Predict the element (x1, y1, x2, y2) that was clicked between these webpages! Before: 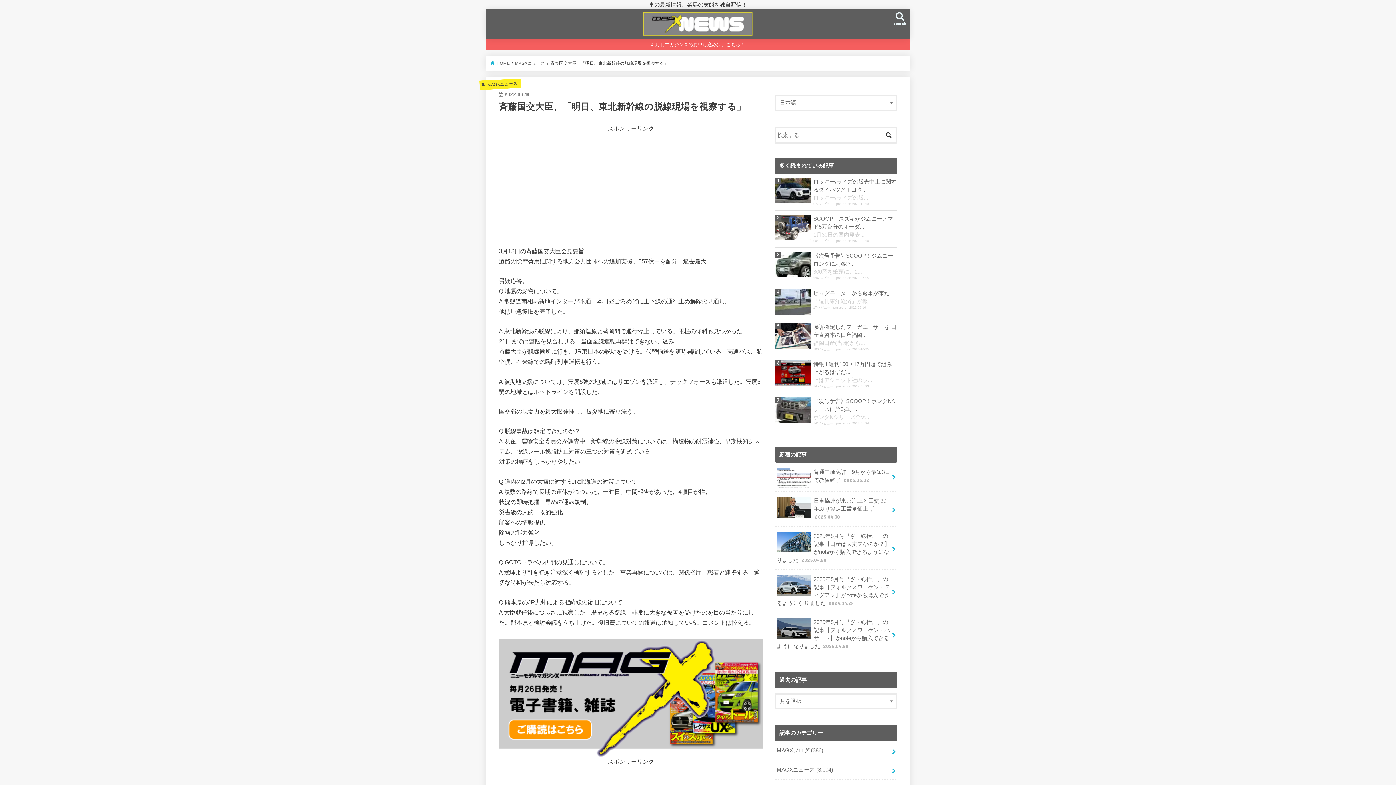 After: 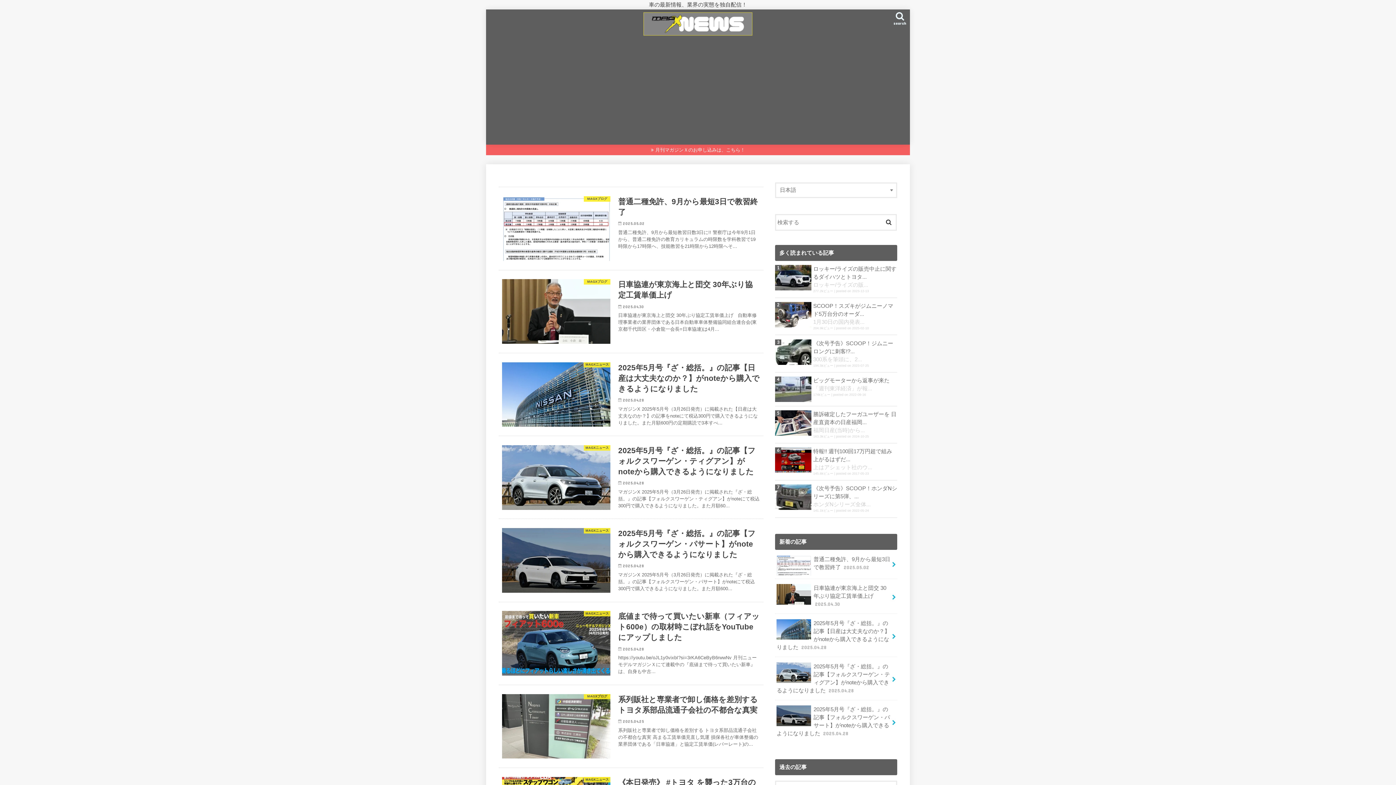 Action: bbox: (643, 12, 752, 35)